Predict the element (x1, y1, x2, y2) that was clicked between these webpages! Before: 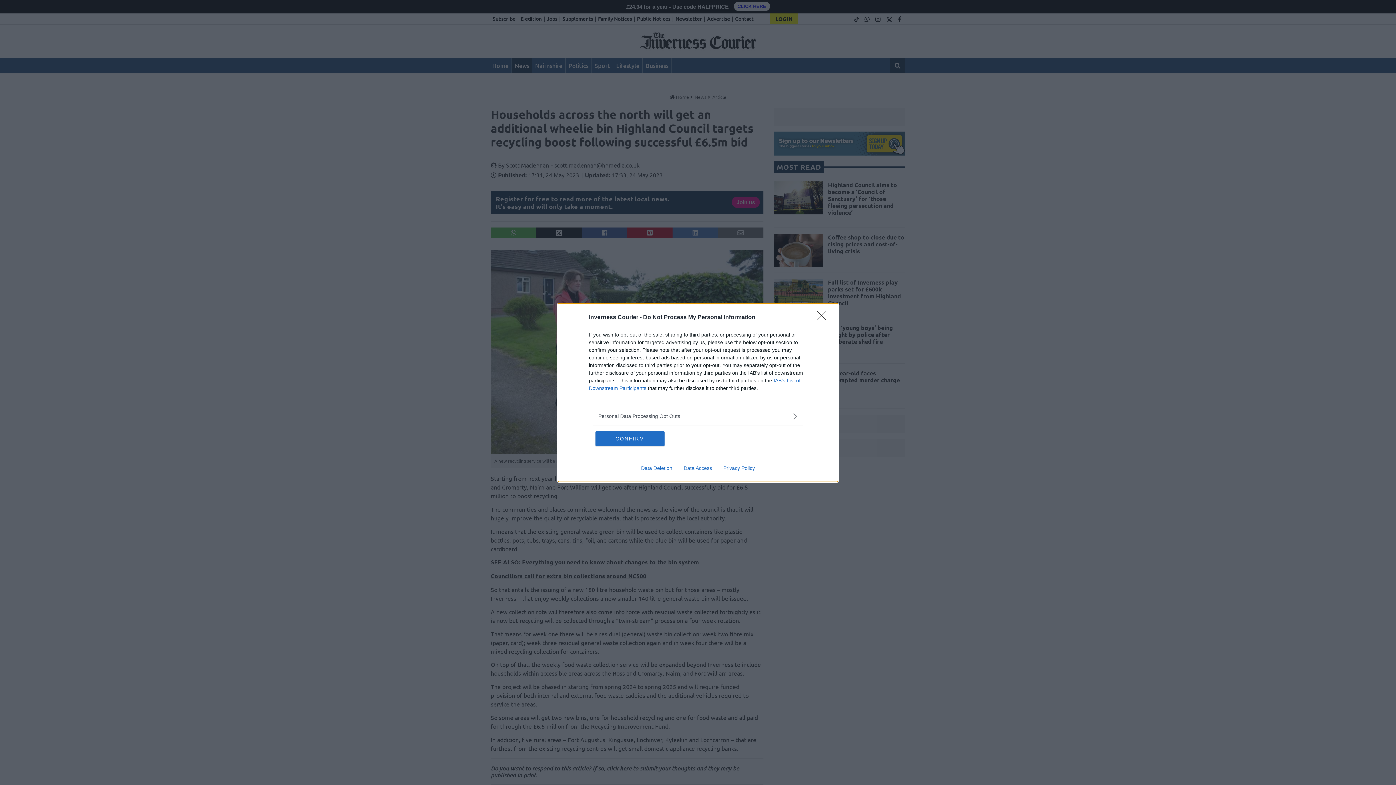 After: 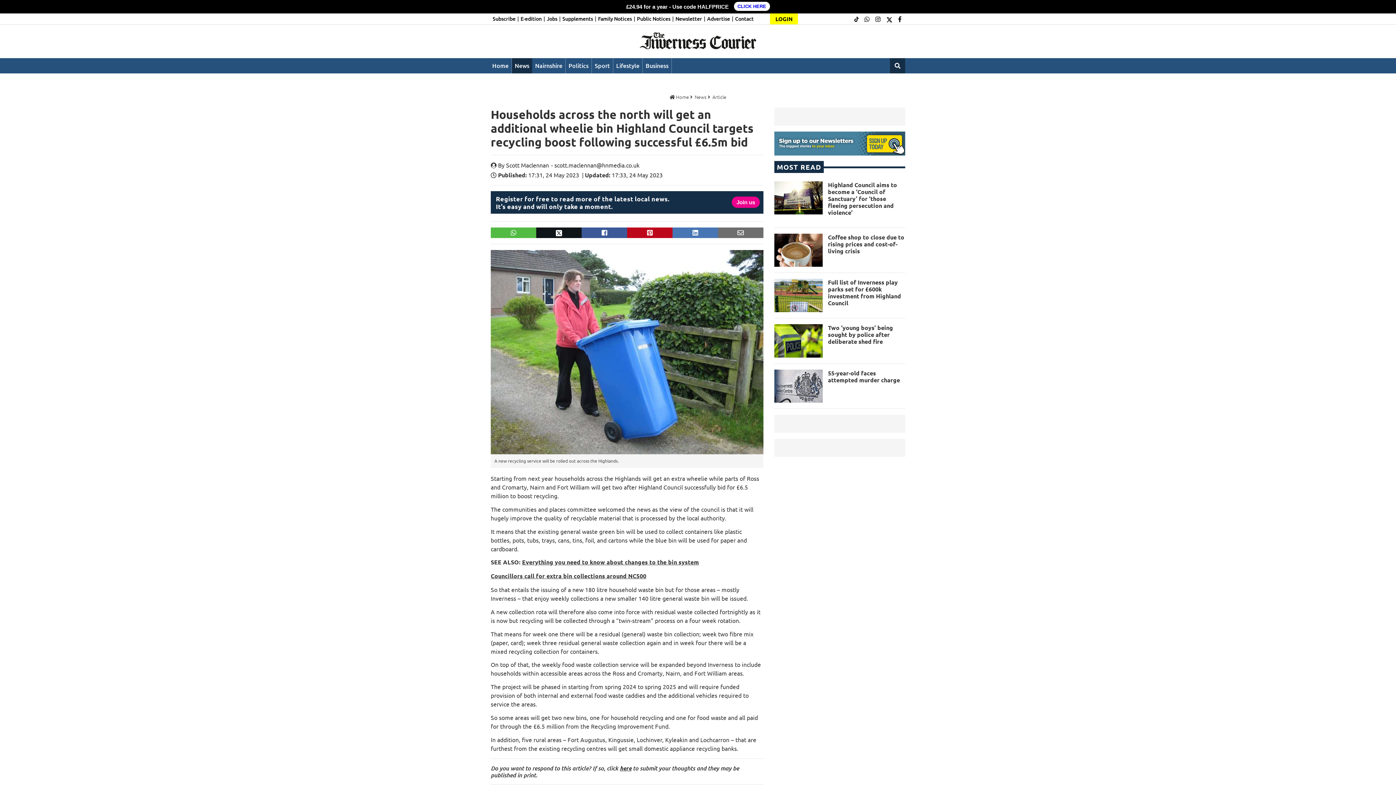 Action: bbox: (595, 431, 664, 446) label: CONFIRM